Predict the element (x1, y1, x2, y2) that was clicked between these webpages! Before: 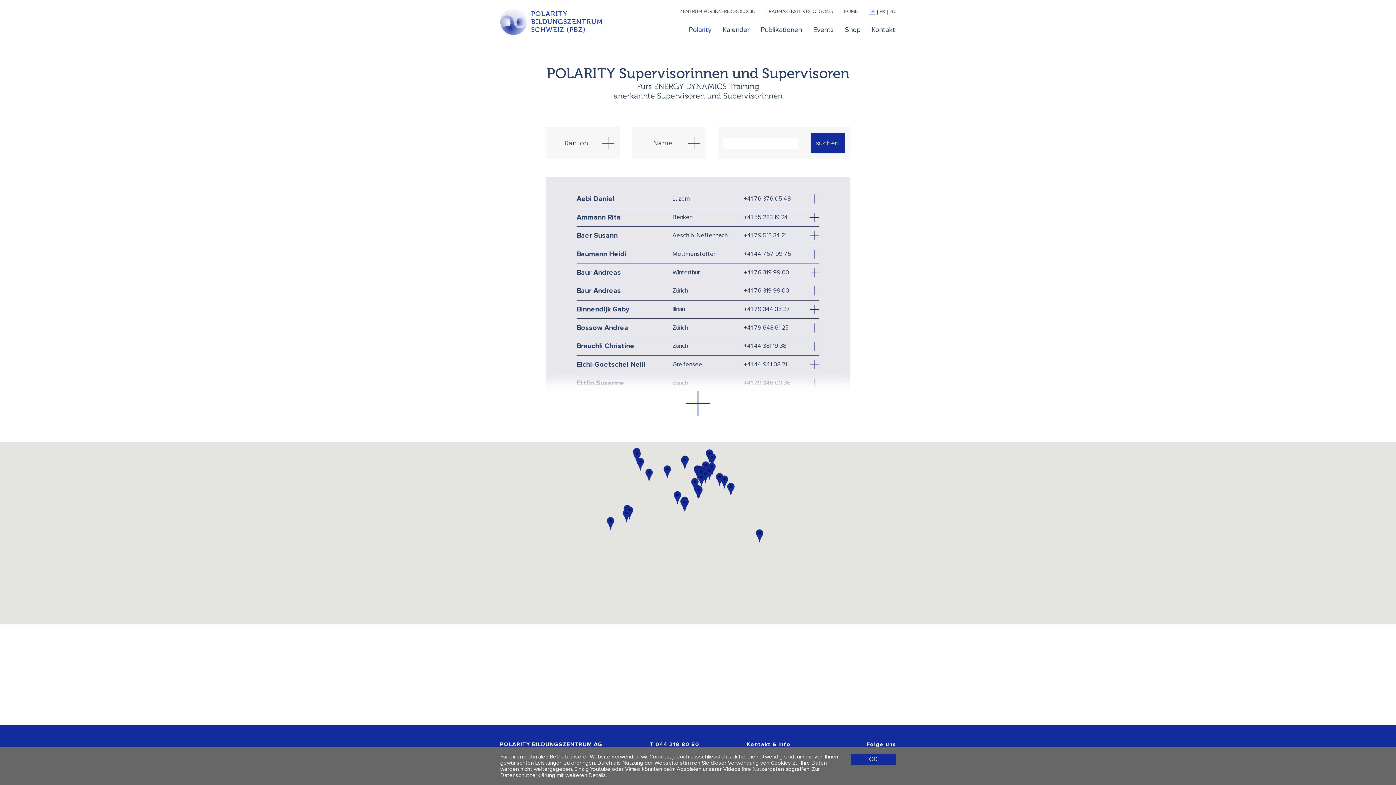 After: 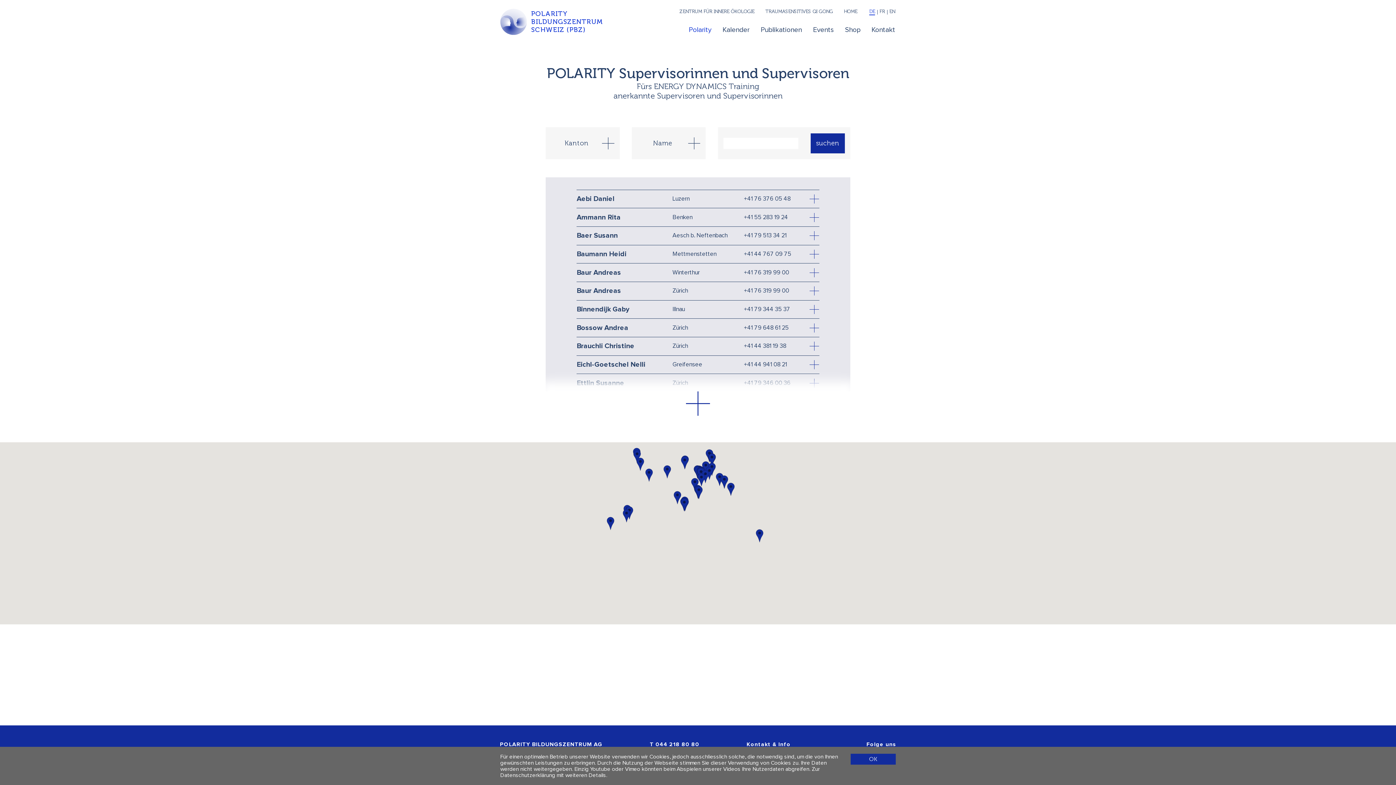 Action: label: Deutsch bbox: (867, 8, 876, 15)